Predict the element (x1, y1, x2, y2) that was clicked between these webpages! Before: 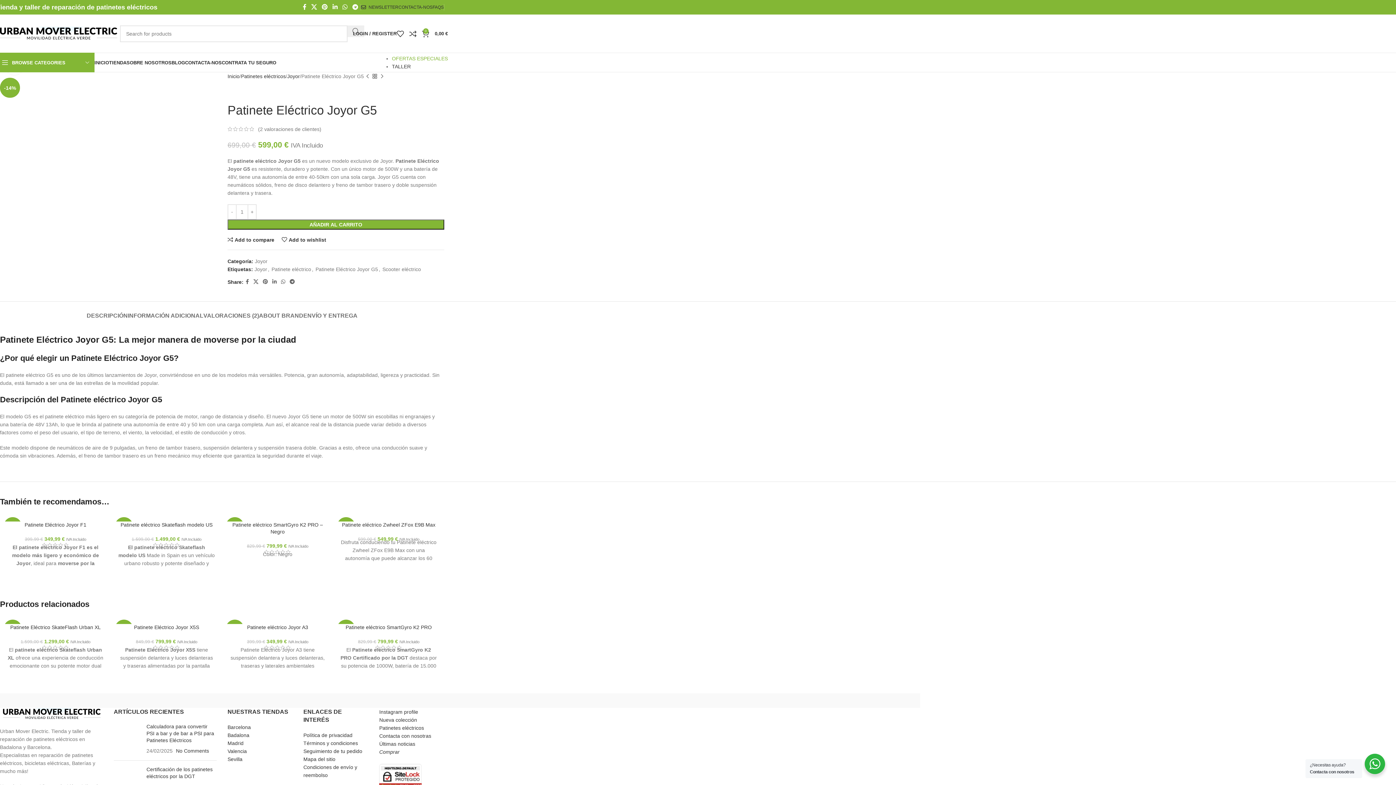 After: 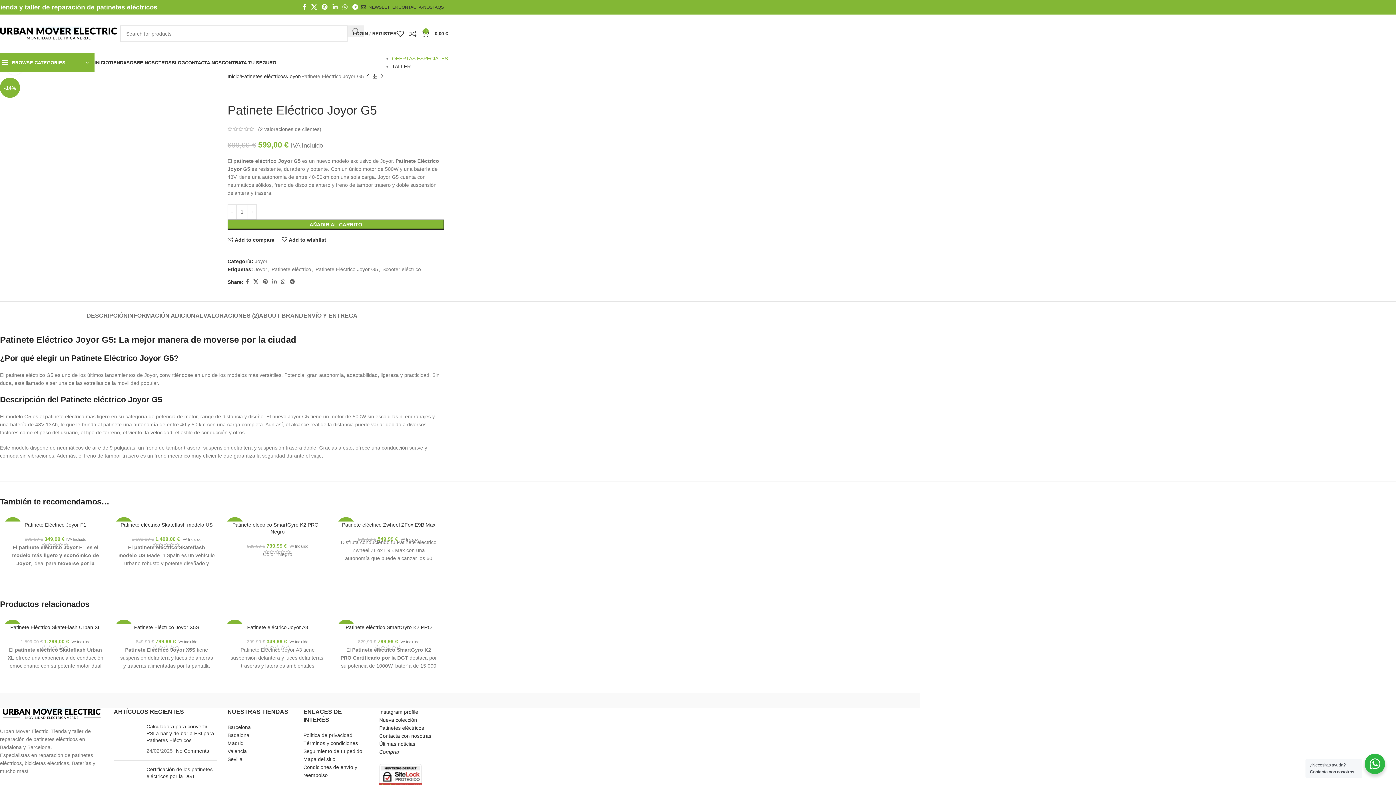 Action: bbox: (315, 266, 378, 272) label: Patinete Eléctrico Joyor G5